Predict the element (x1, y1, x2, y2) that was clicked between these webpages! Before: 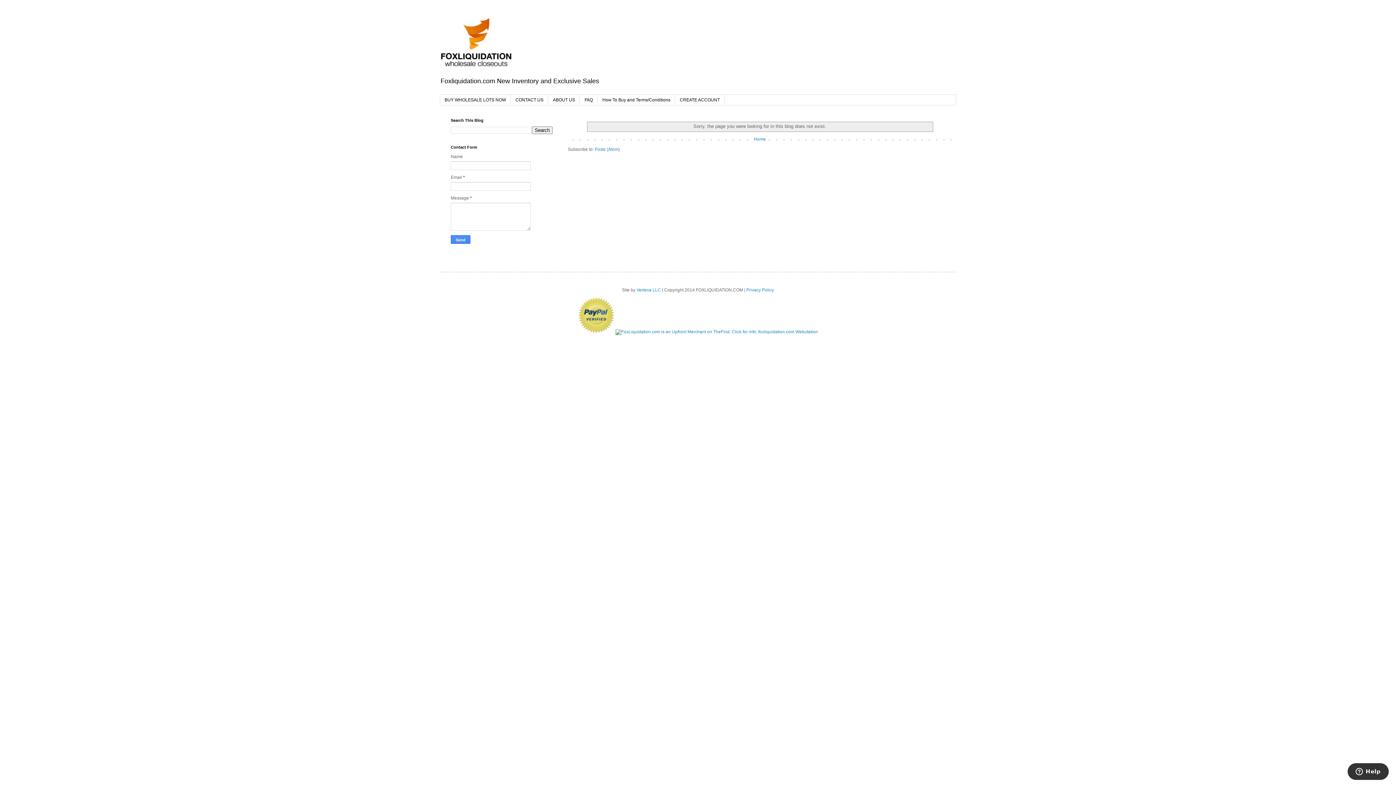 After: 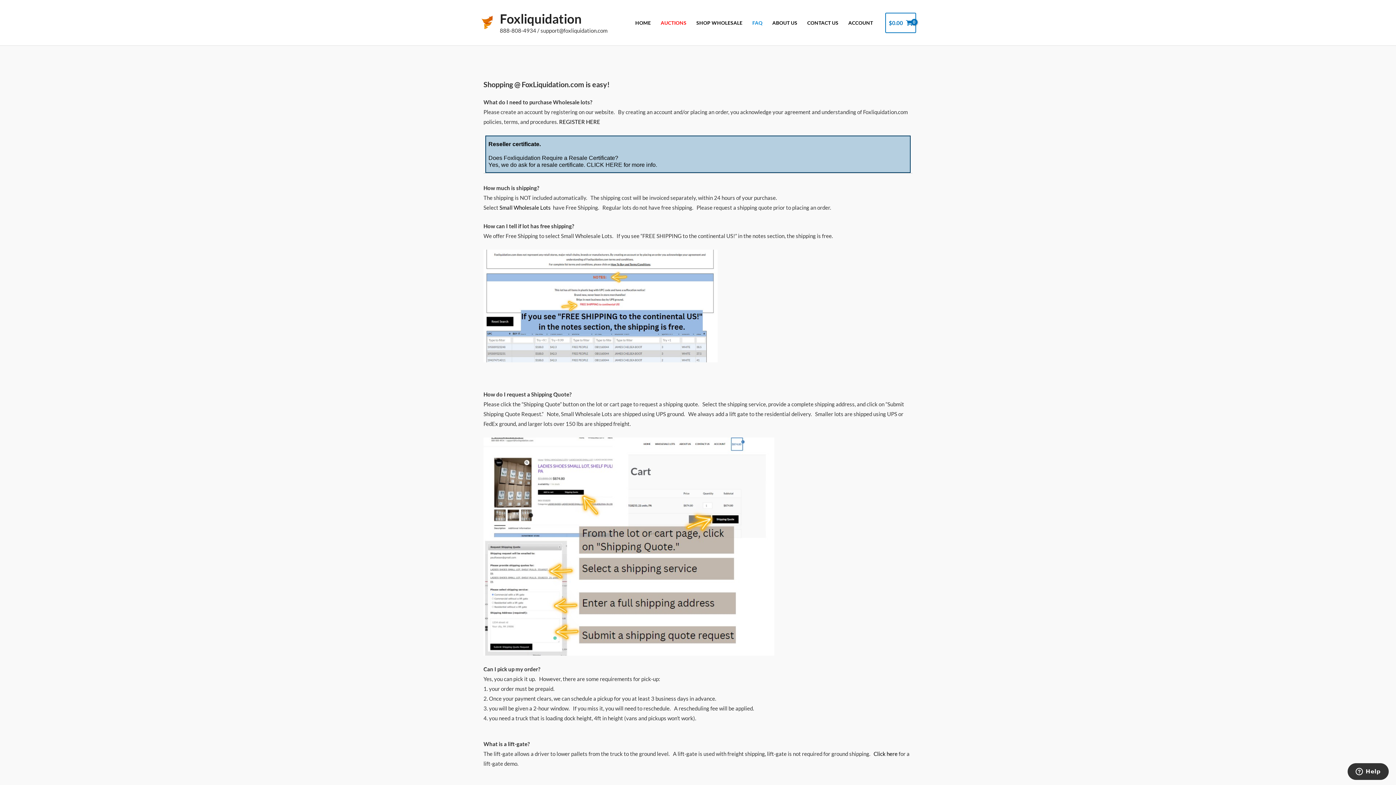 Action: label: How To Buy and Terms/Conditions bbox: (597, 94, 675, 105)